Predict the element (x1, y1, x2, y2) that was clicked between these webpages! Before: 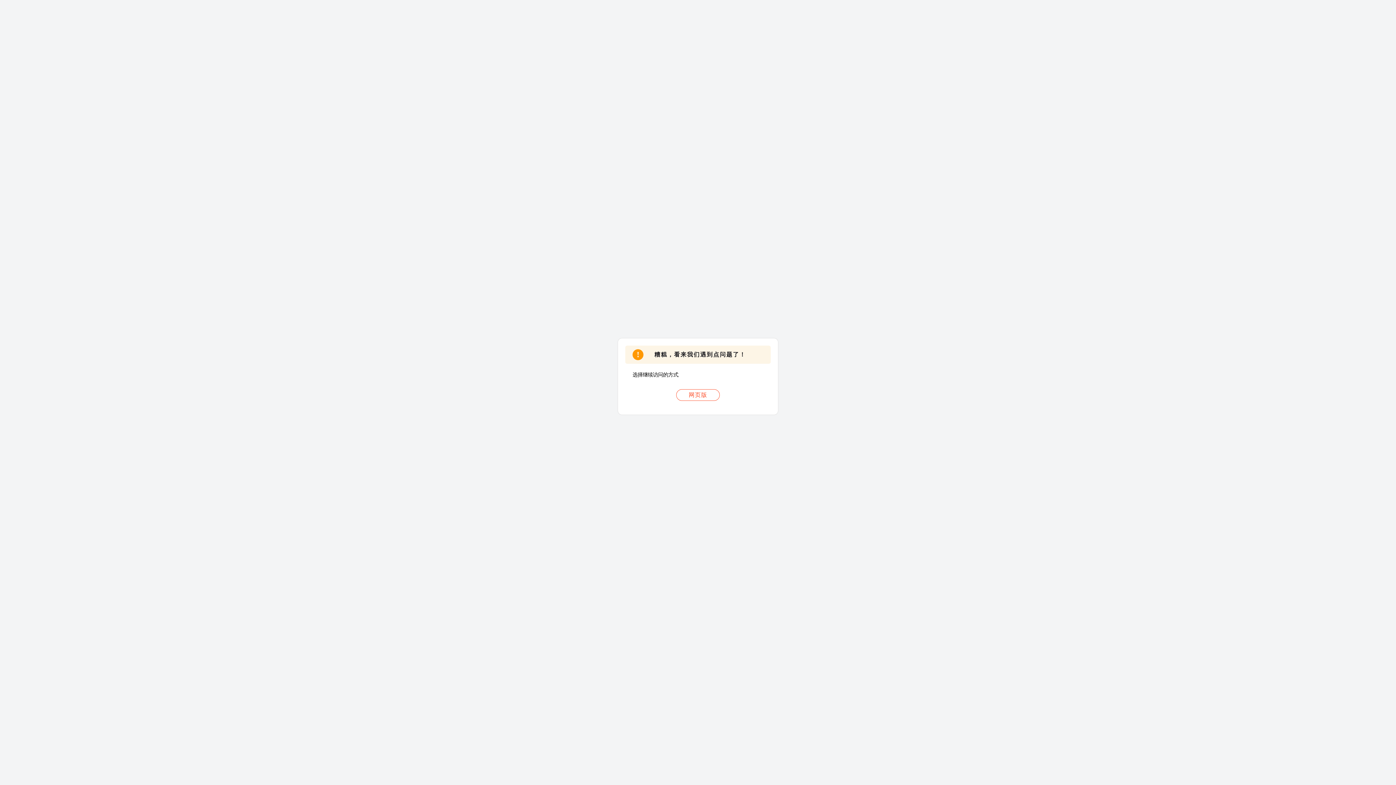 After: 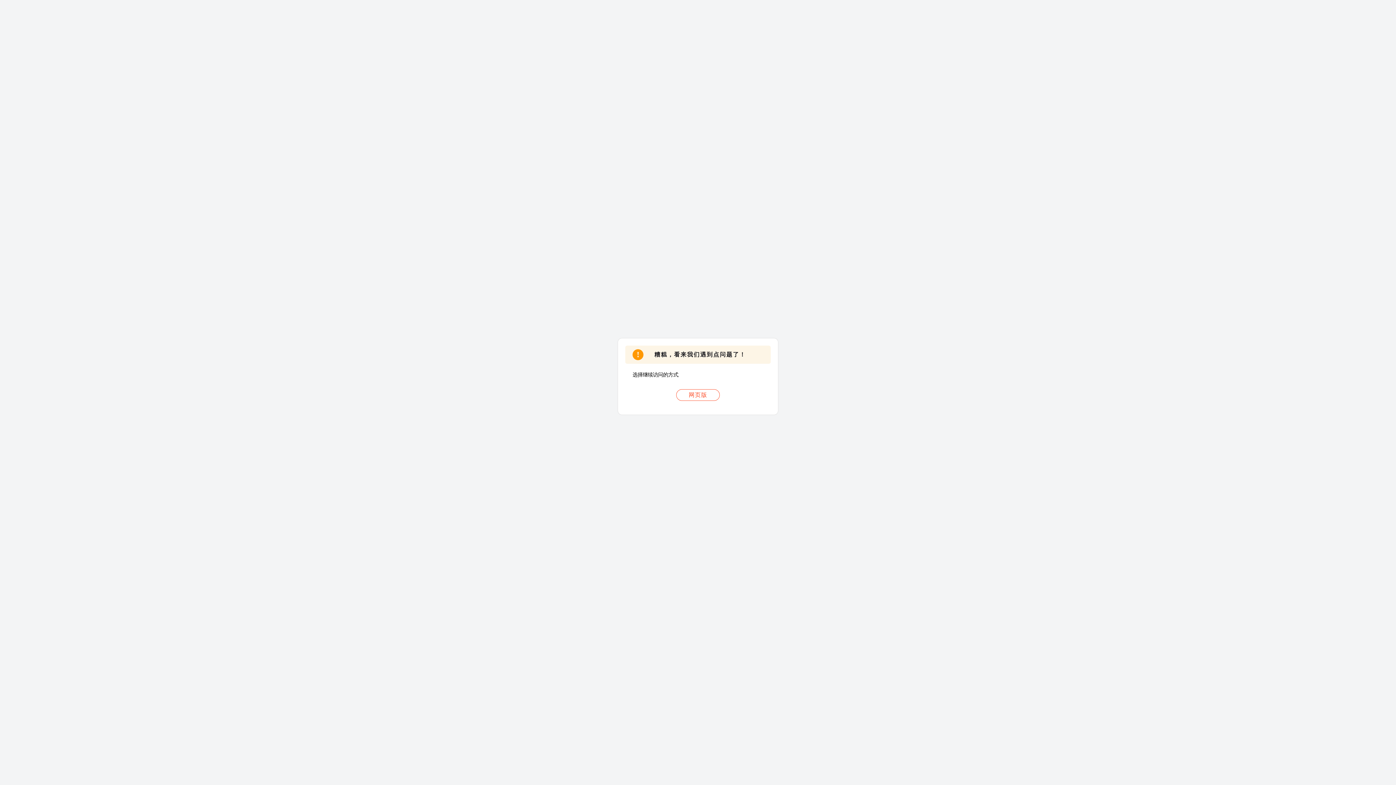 Action: bbox: (676, 389, 720, 401) label: 网页版